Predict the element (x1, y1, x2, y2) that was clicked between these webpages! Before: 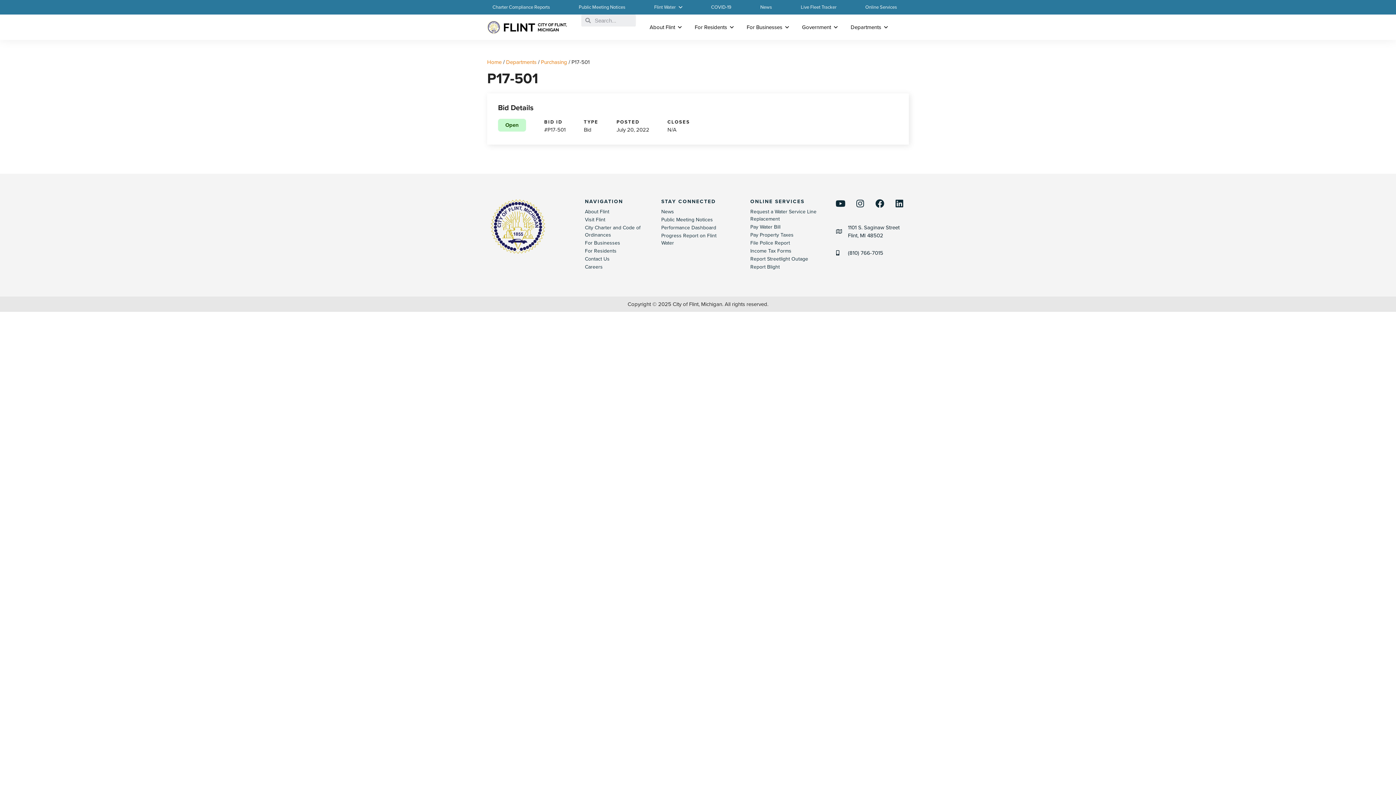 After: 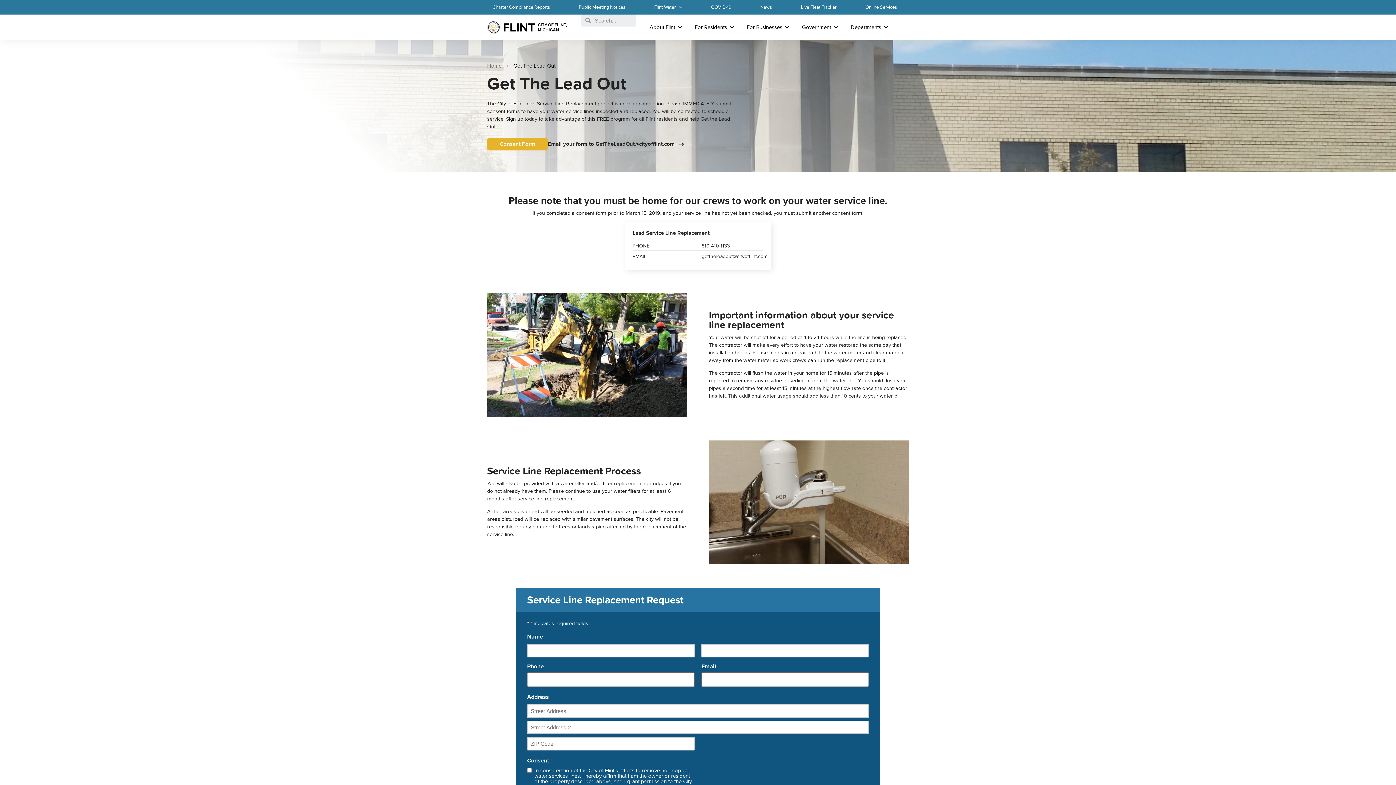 Action: label: Request a Water Service Line Replacement bbox: (750, 208, 821, 223)